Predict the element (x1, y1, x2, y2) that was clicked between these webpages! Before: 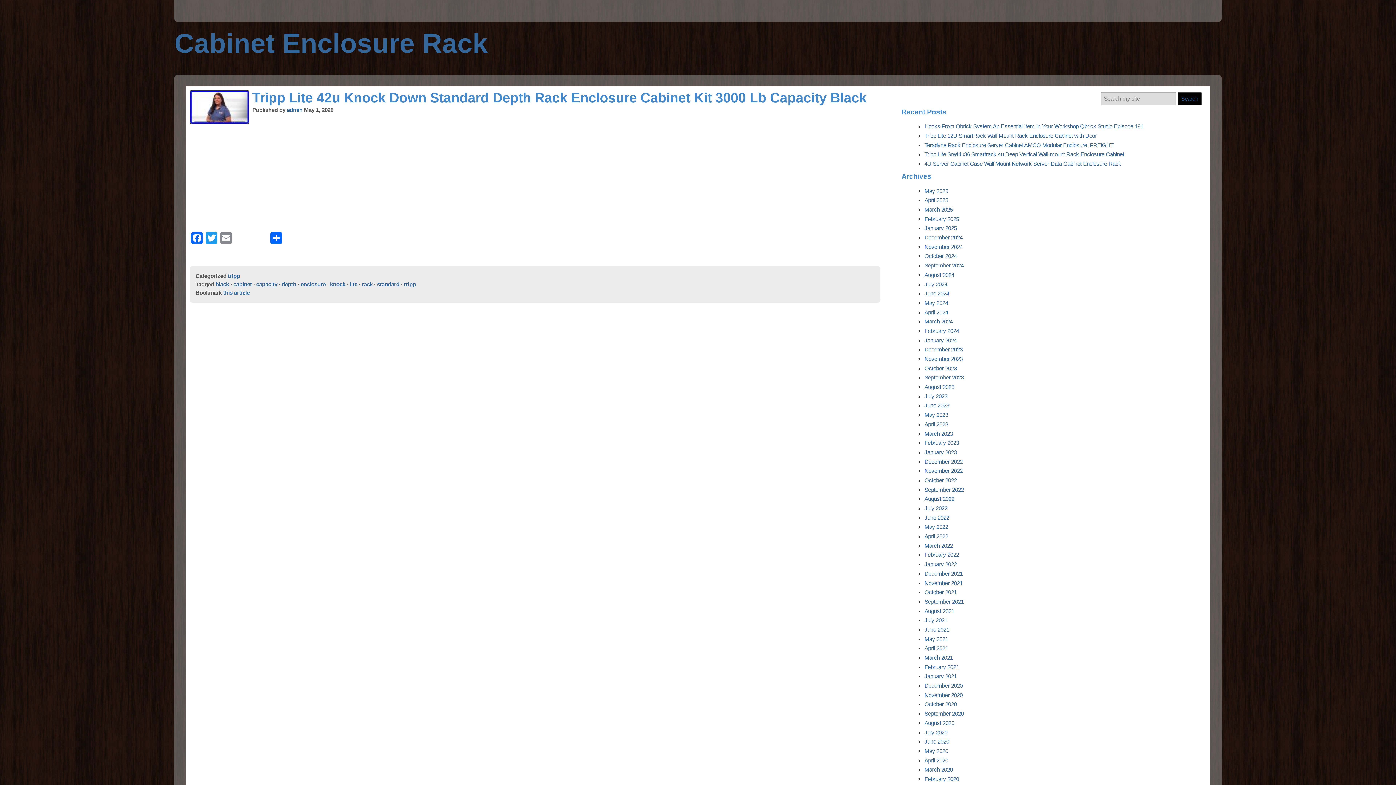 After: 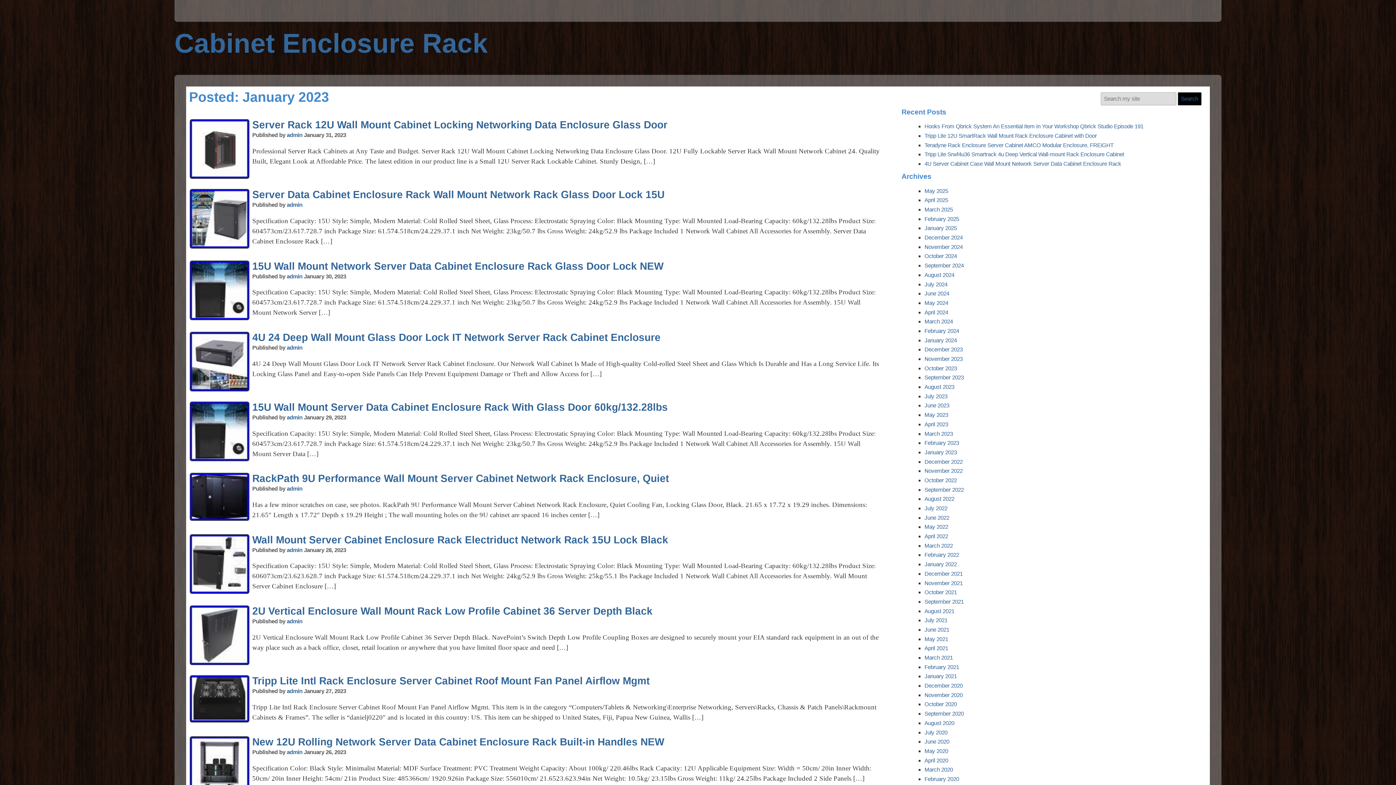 Action: bbox: (924, 449, 957, 455) label: January 2023